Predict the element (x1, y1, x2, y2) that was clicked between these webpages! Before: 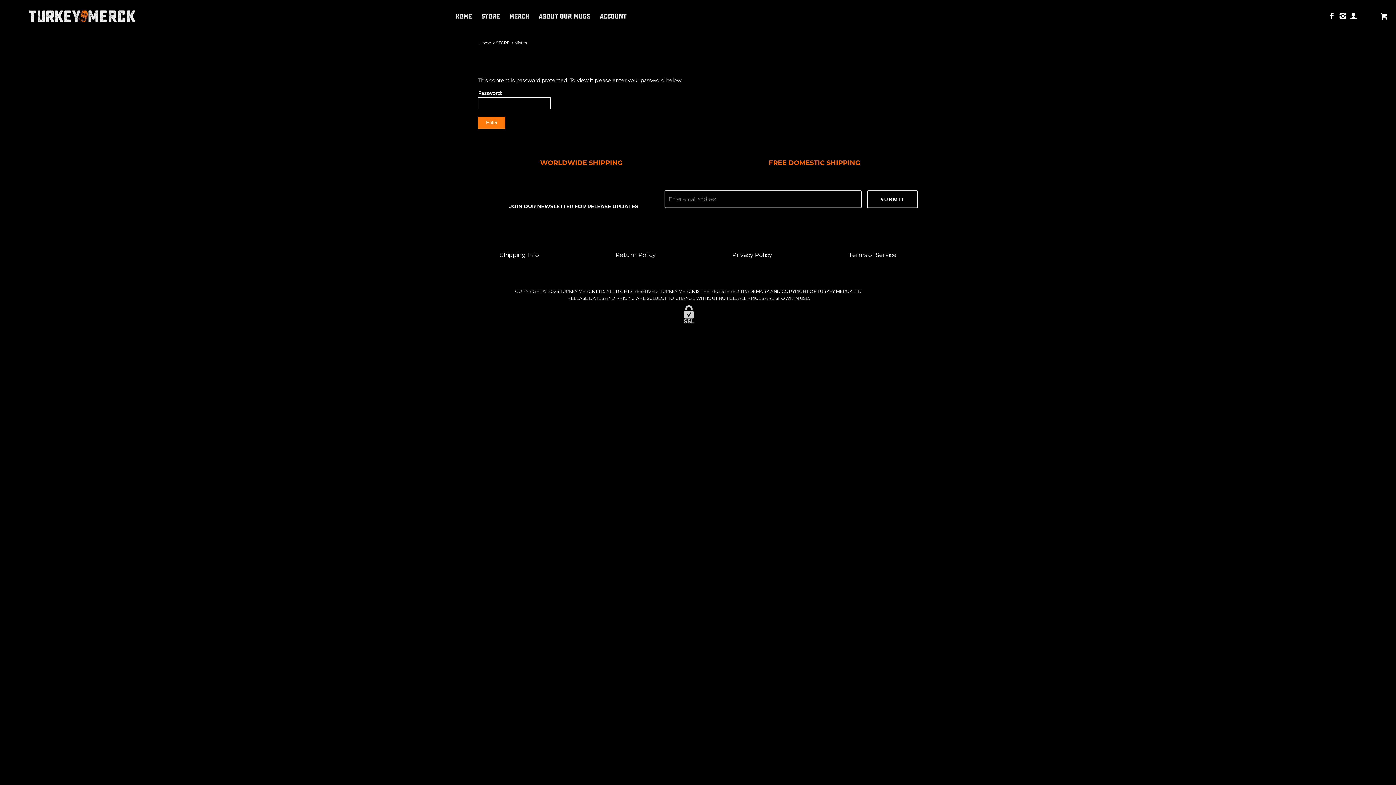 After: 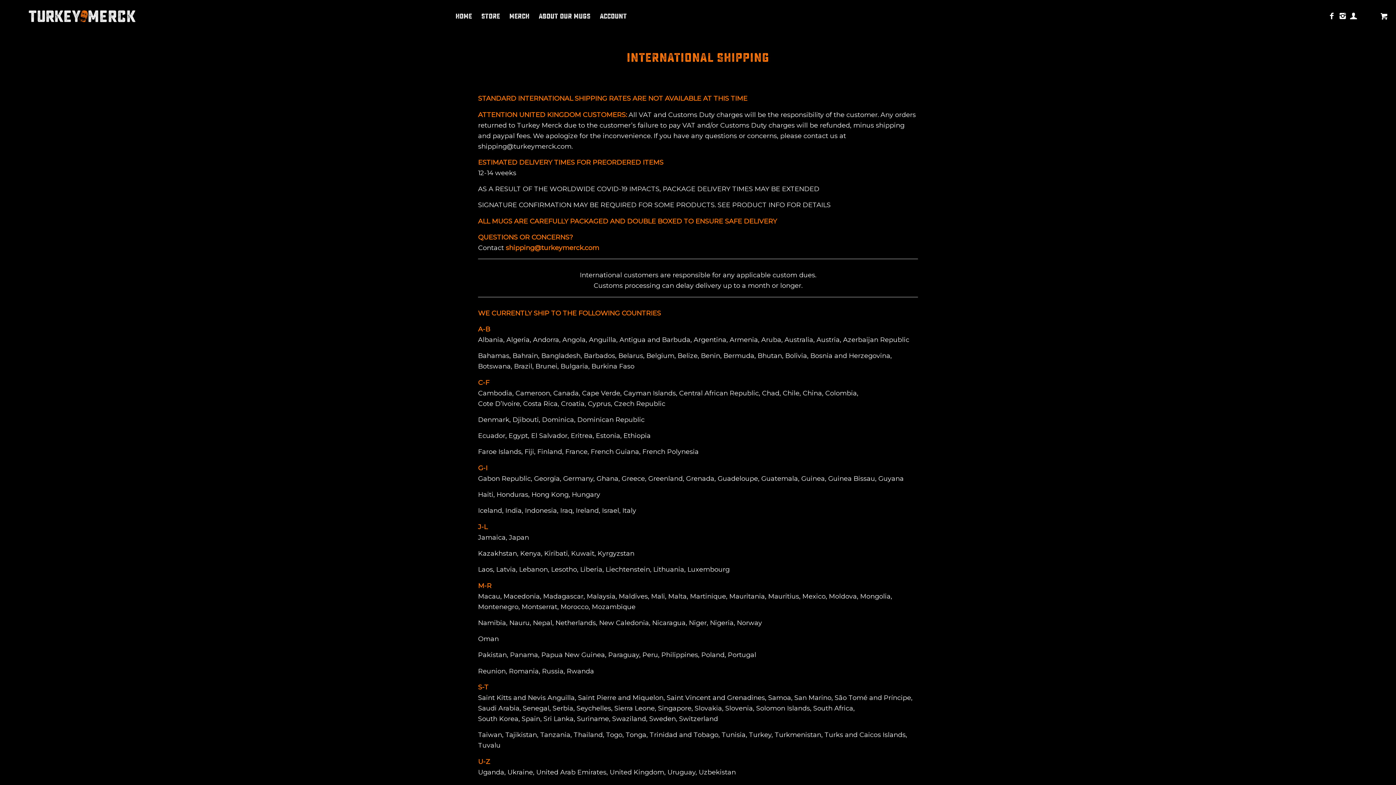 Action: label: WORLDWIDE SHIPPING bbox: (540, 159, 622, 166)